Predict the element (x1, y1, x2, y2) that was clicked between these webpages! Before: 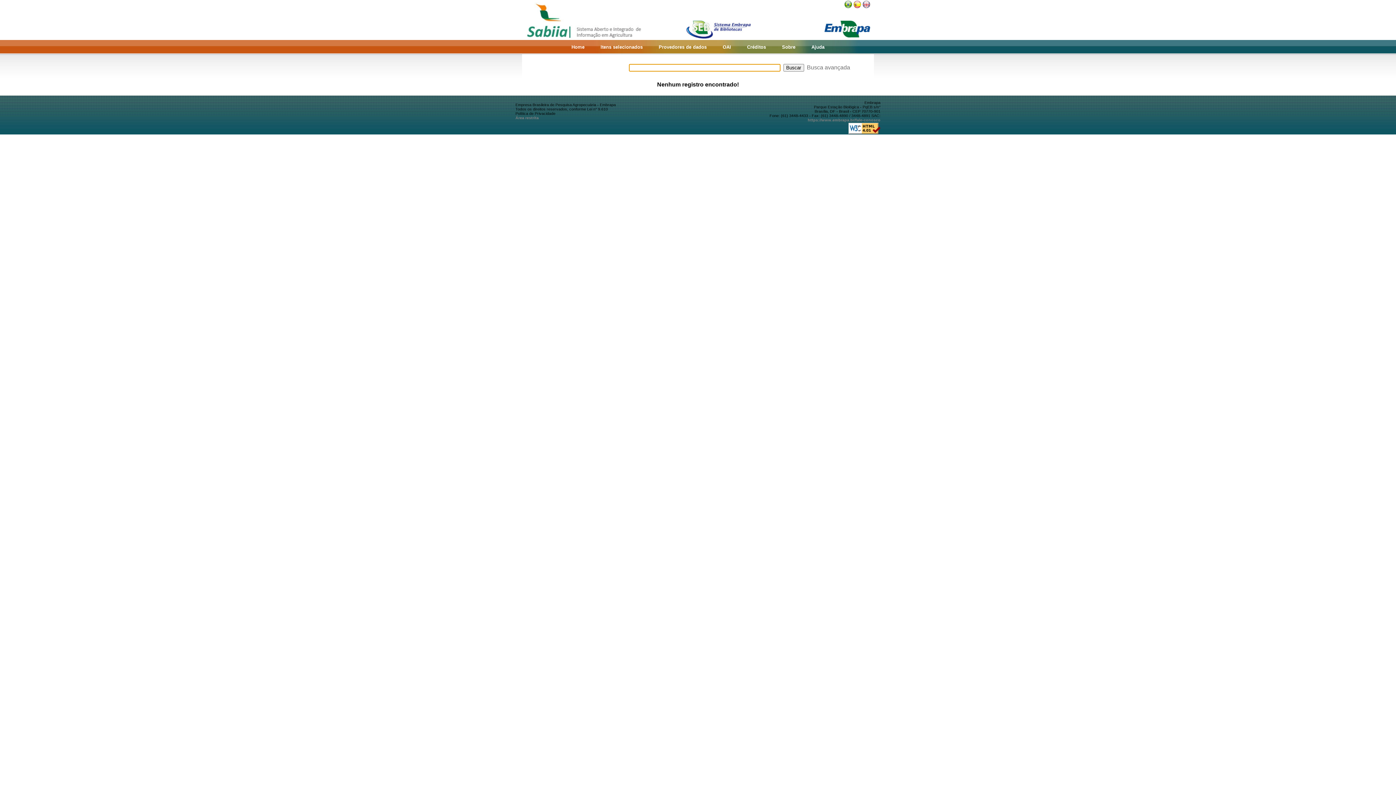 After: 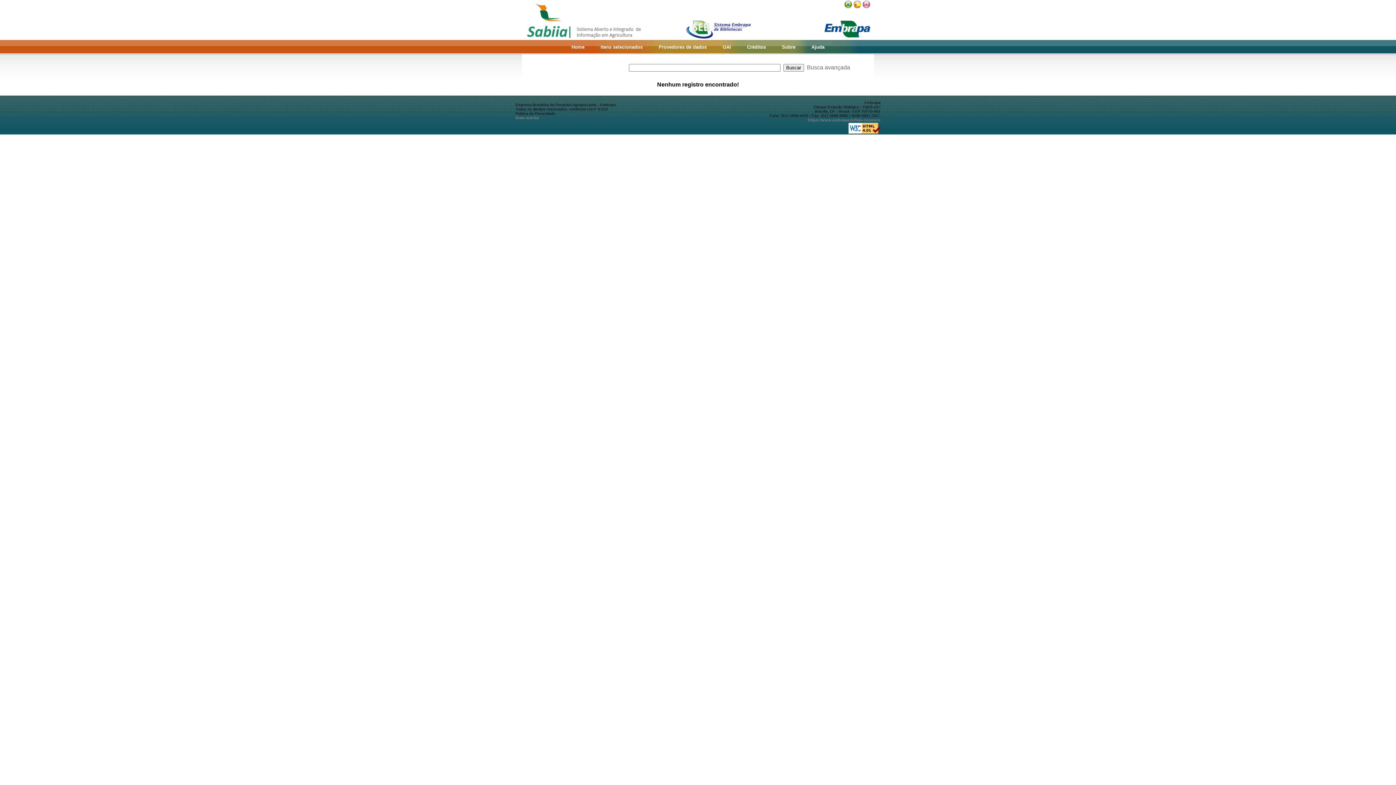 Action: bbox: (848, 130, 880, 134)